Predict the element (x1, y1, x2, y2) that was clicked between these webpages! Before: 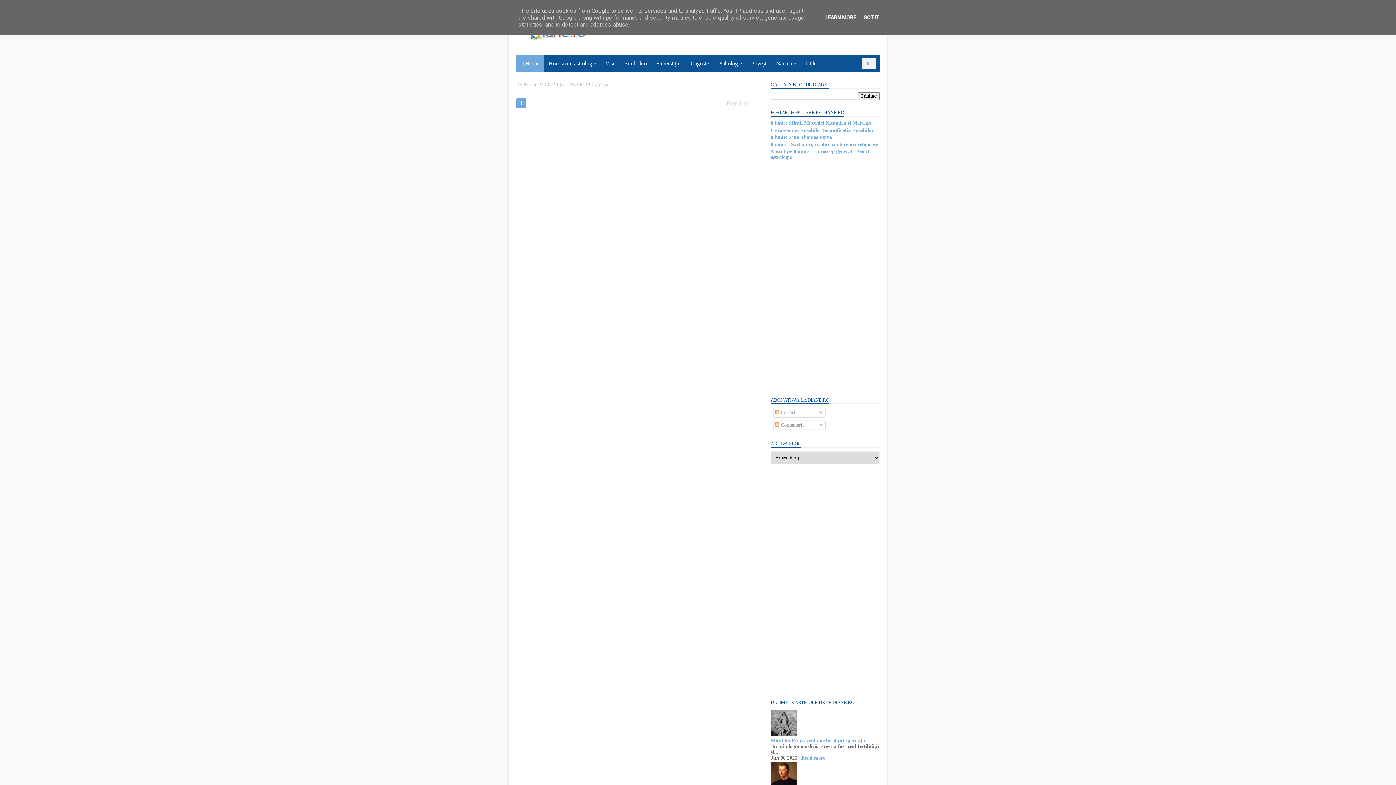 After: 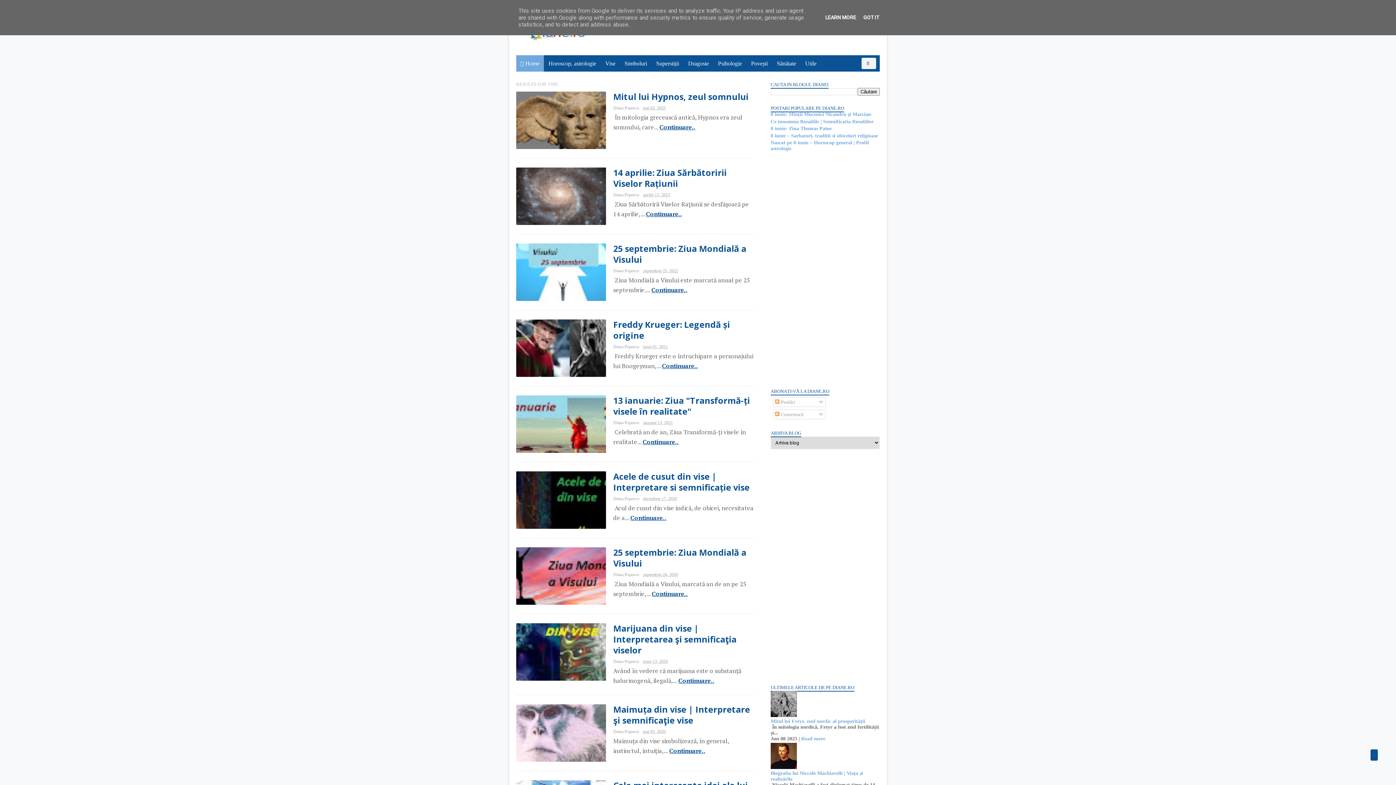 Action: label: Vise bbox: (601, 56, 620, 70)